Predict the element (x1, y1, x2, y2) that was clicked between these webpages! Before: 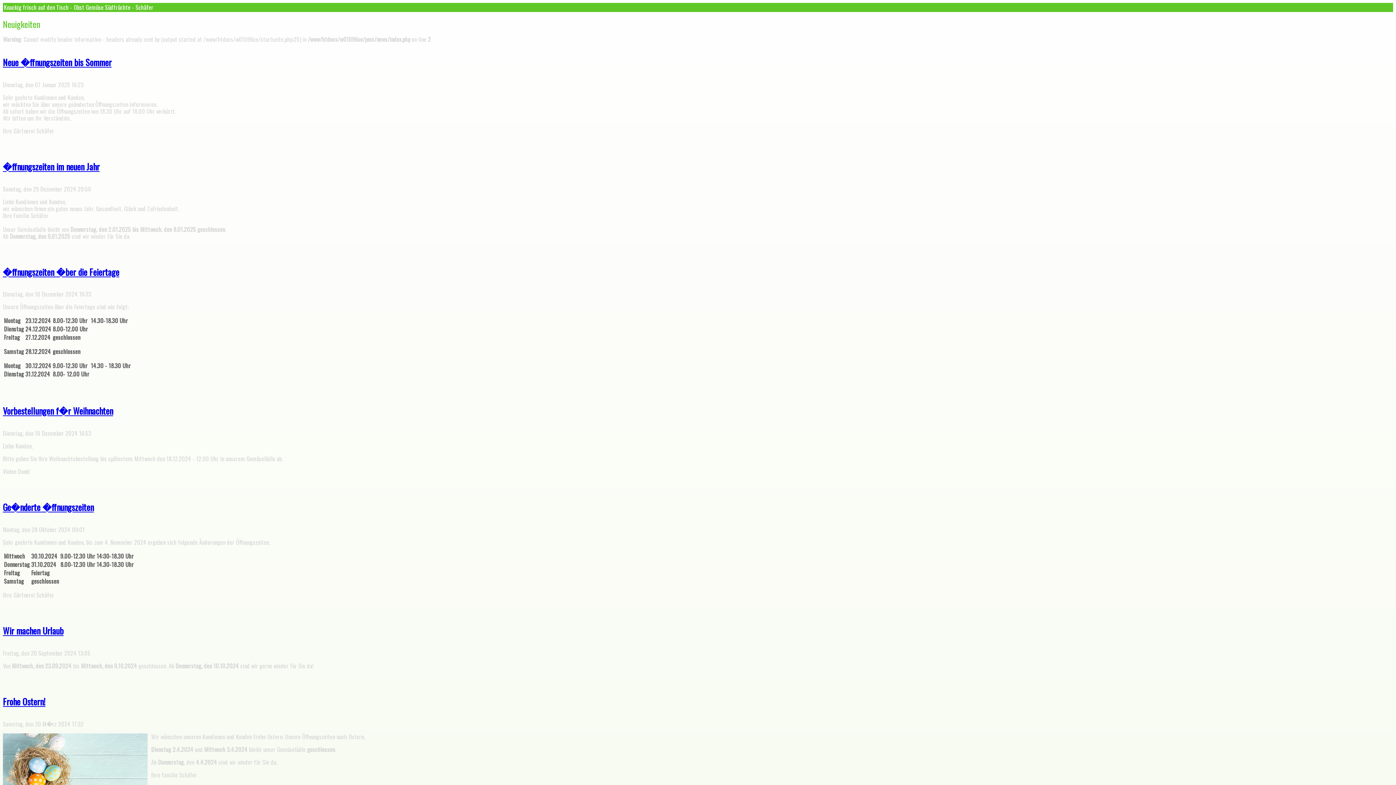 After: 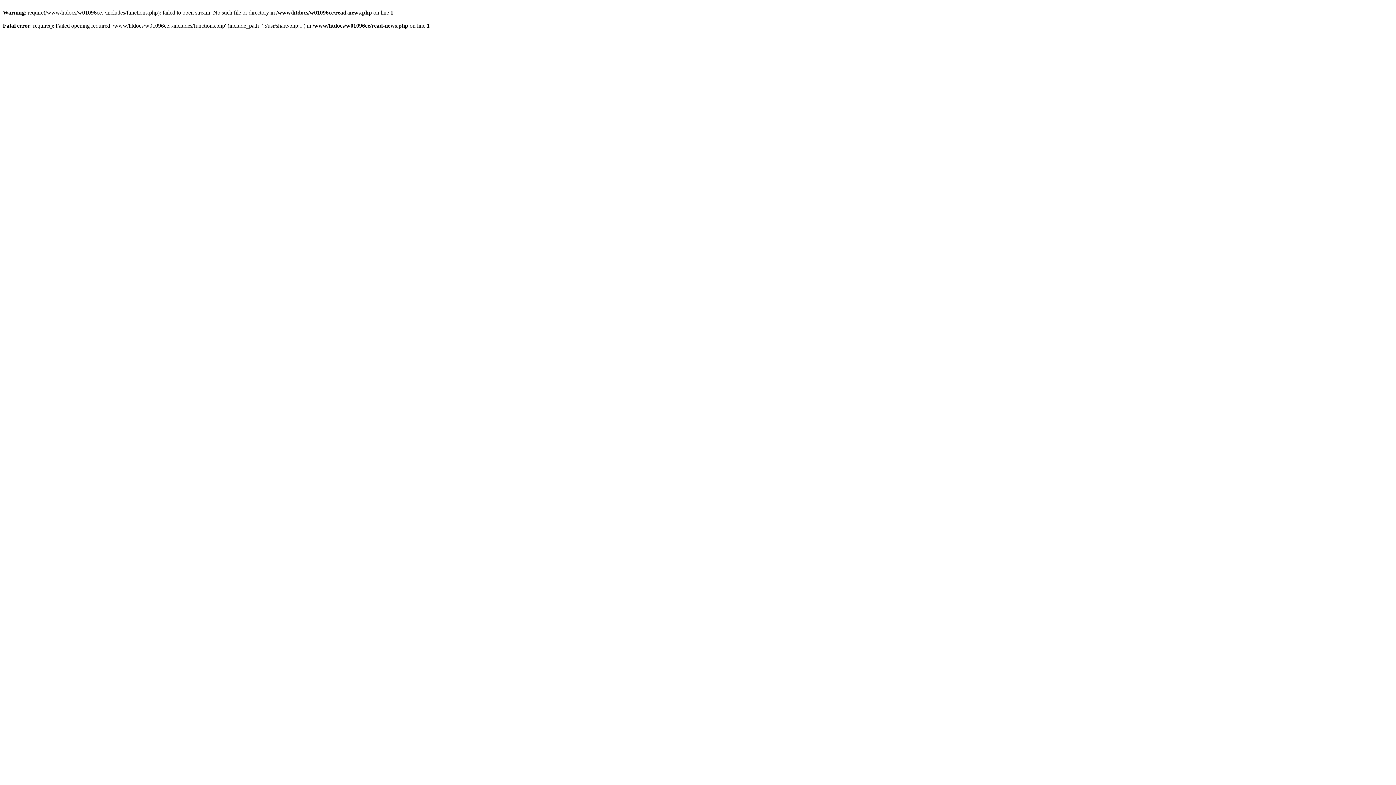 Action: label: Wir machen Urlaub bbox: (2, 624, 63, 637)